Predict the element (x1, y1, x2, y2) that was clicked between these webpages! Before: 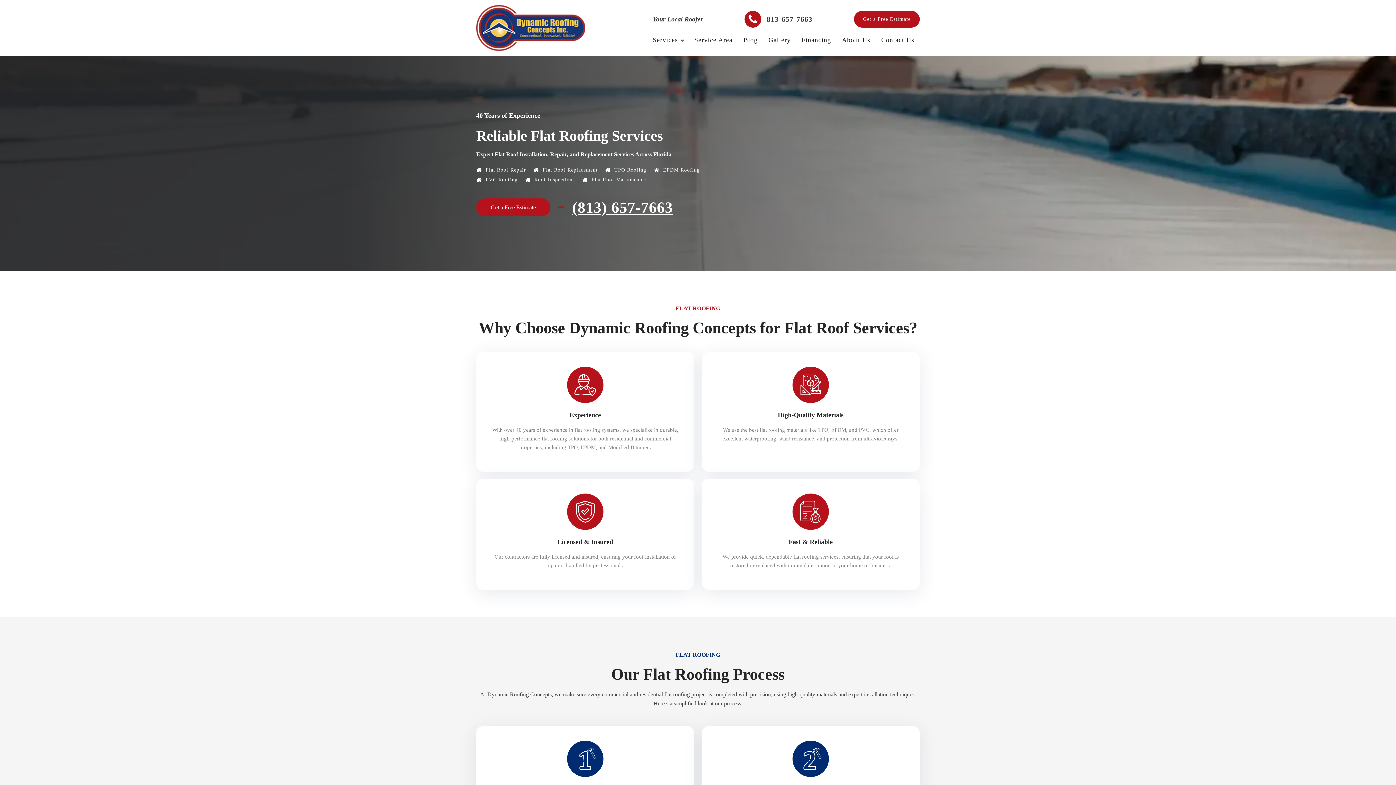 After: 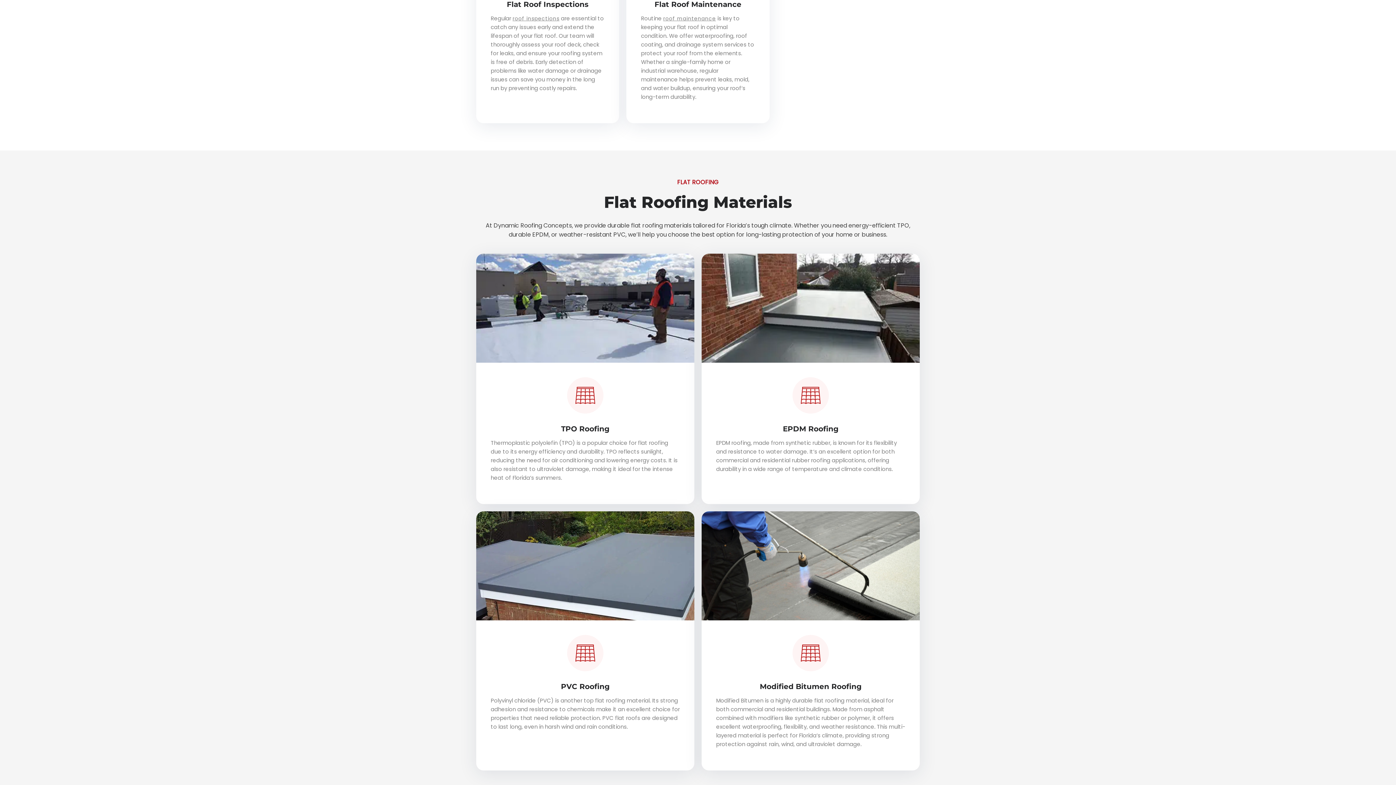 Action: bbox: (534, 176, 574, 184) label: Roof Inspections